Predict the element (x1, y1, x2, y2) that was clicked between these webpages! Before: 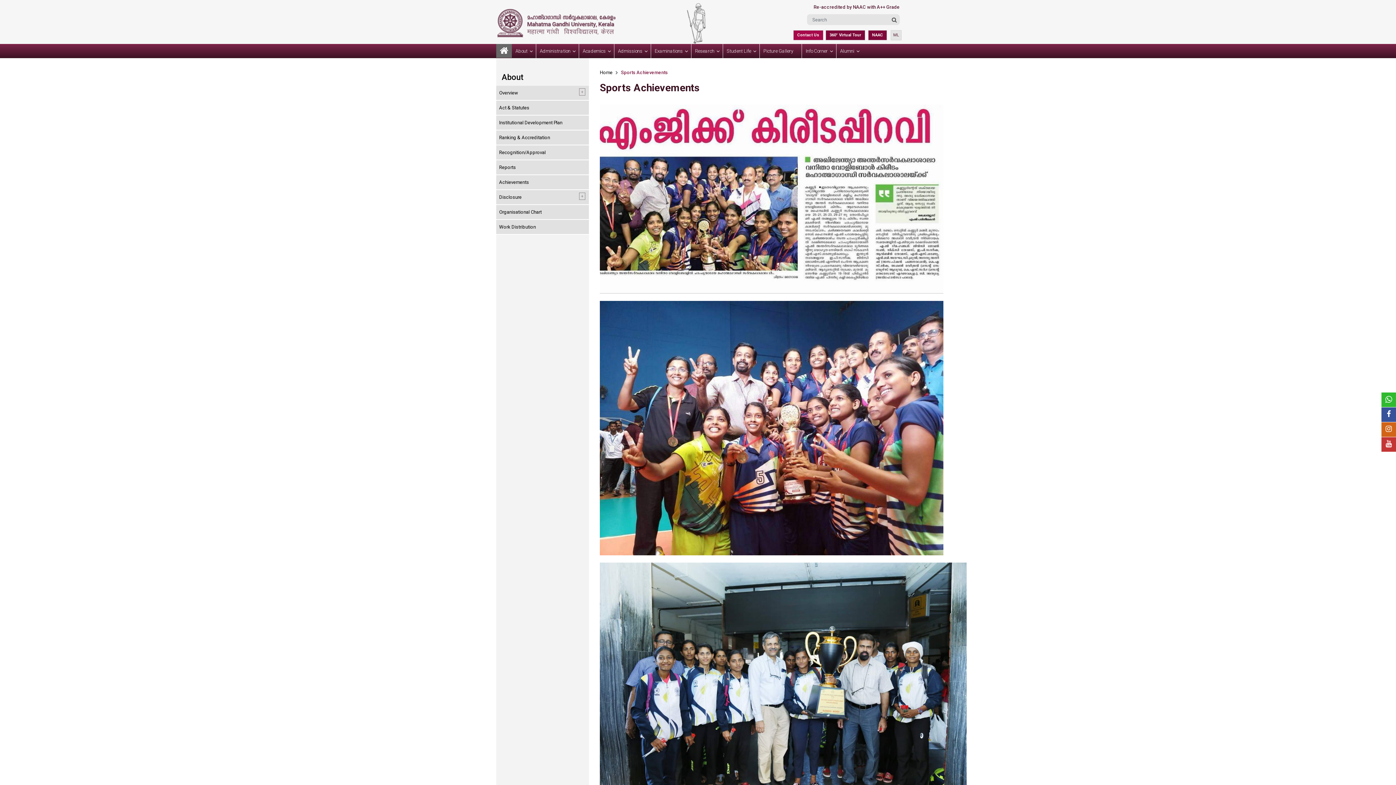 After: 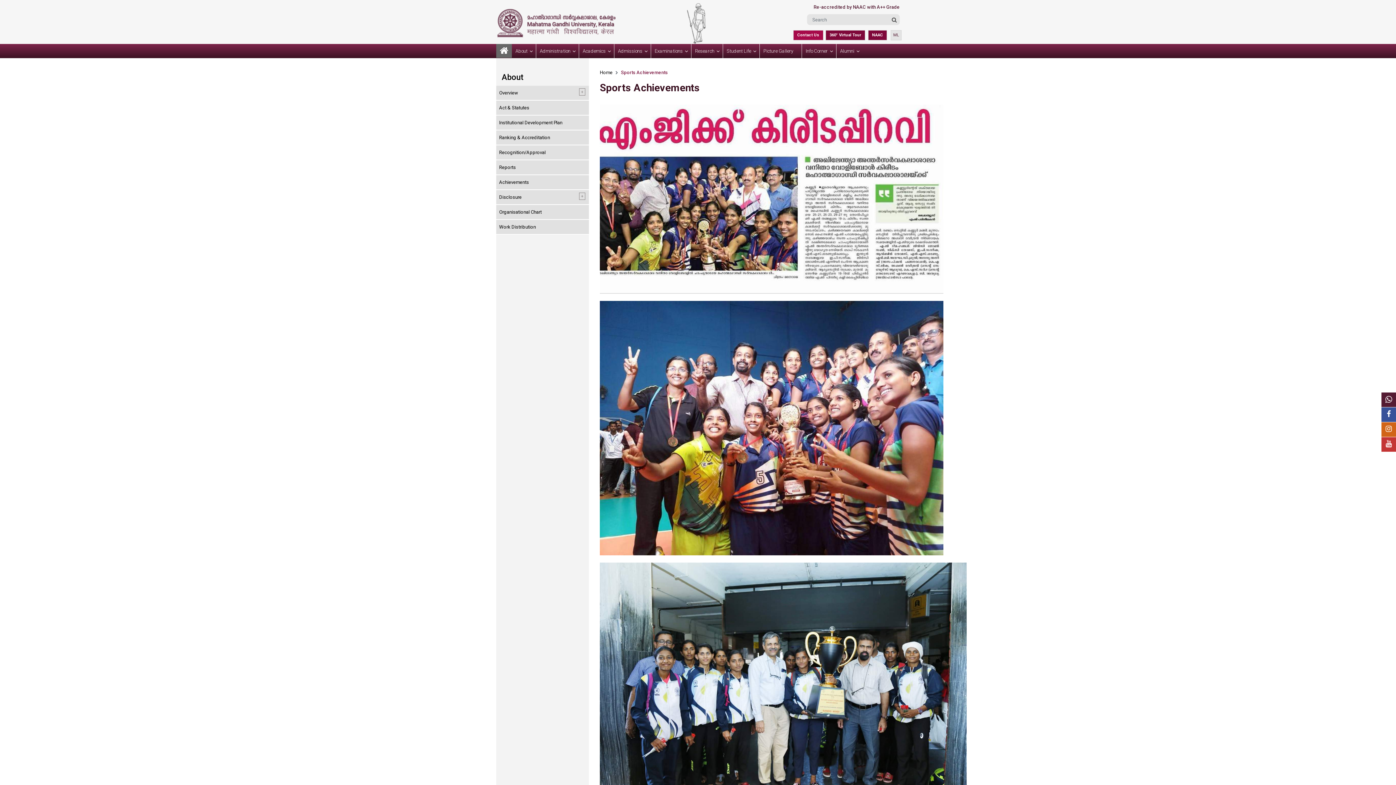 Action: bbox: (1381, 392, 1396, 407)